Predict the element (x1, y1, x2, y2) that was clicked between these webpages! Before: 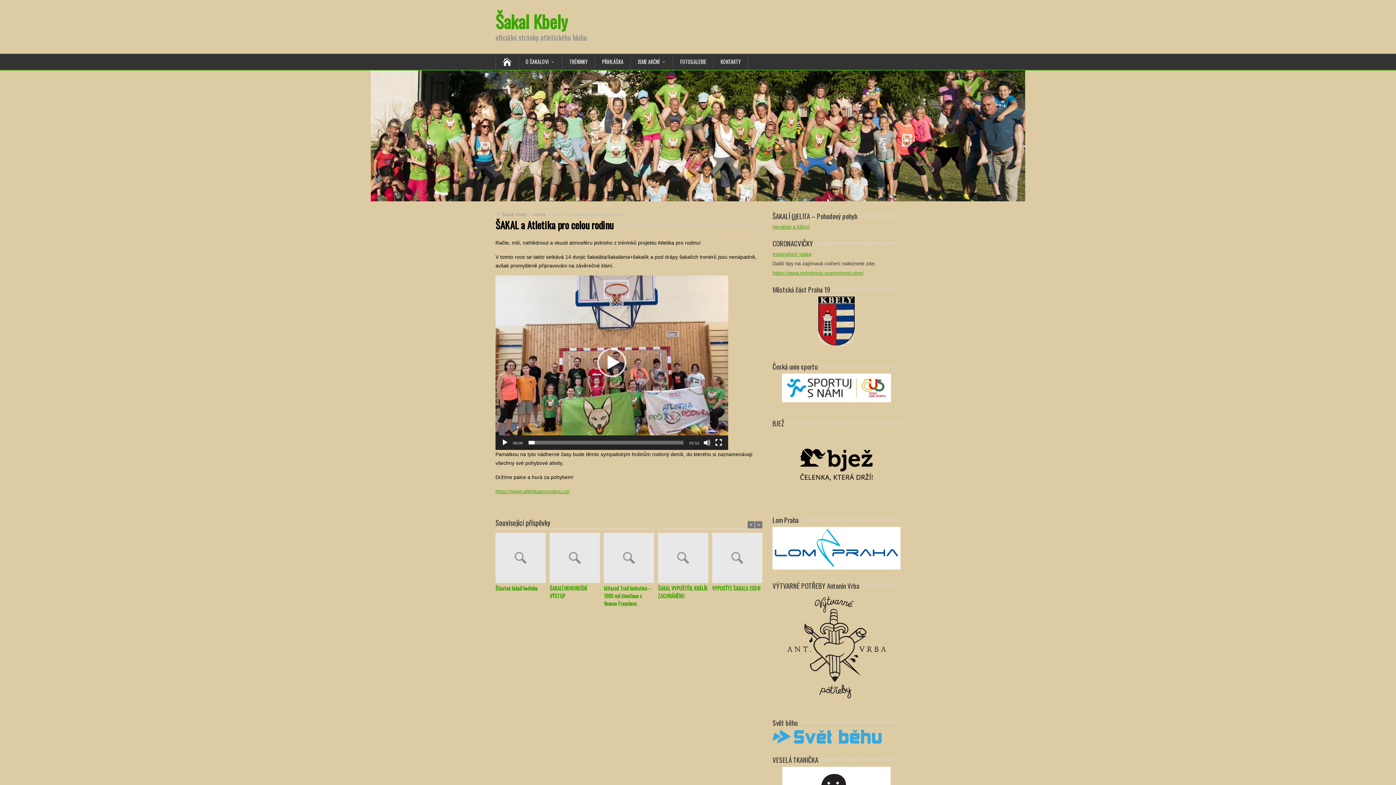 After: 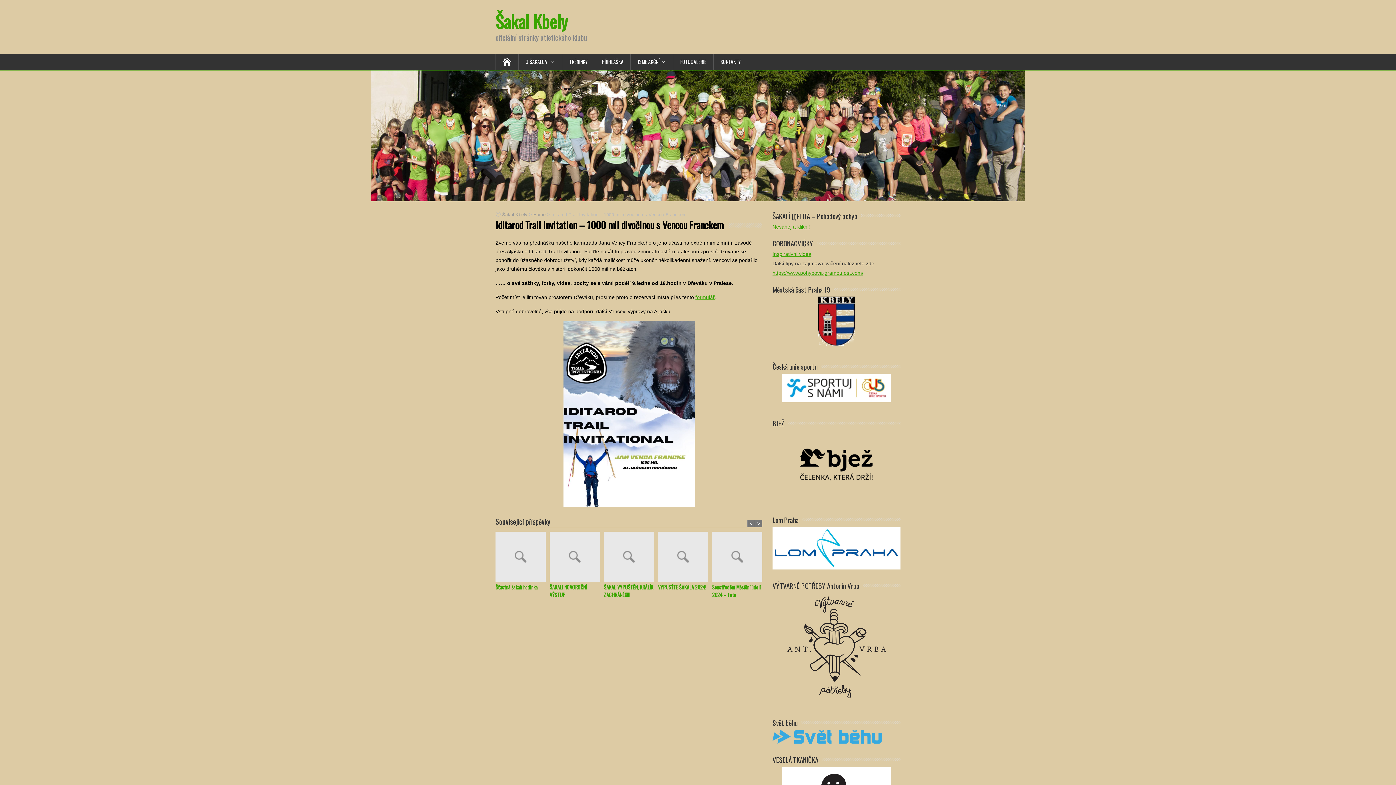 Action: label: Iditarod Trail Invitation – 1000 mil divočinou s Vencou Franckem bbox: (604, 584, 654, 607)